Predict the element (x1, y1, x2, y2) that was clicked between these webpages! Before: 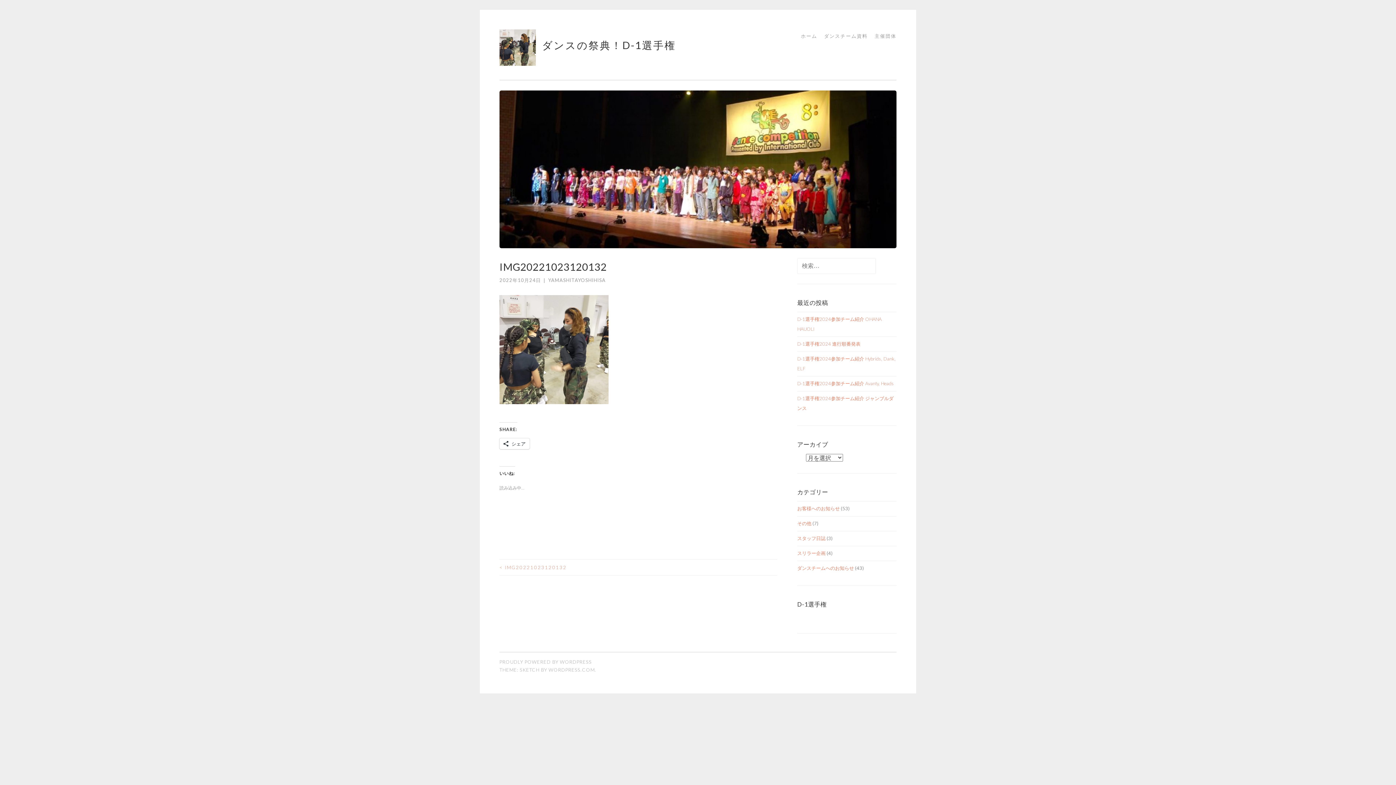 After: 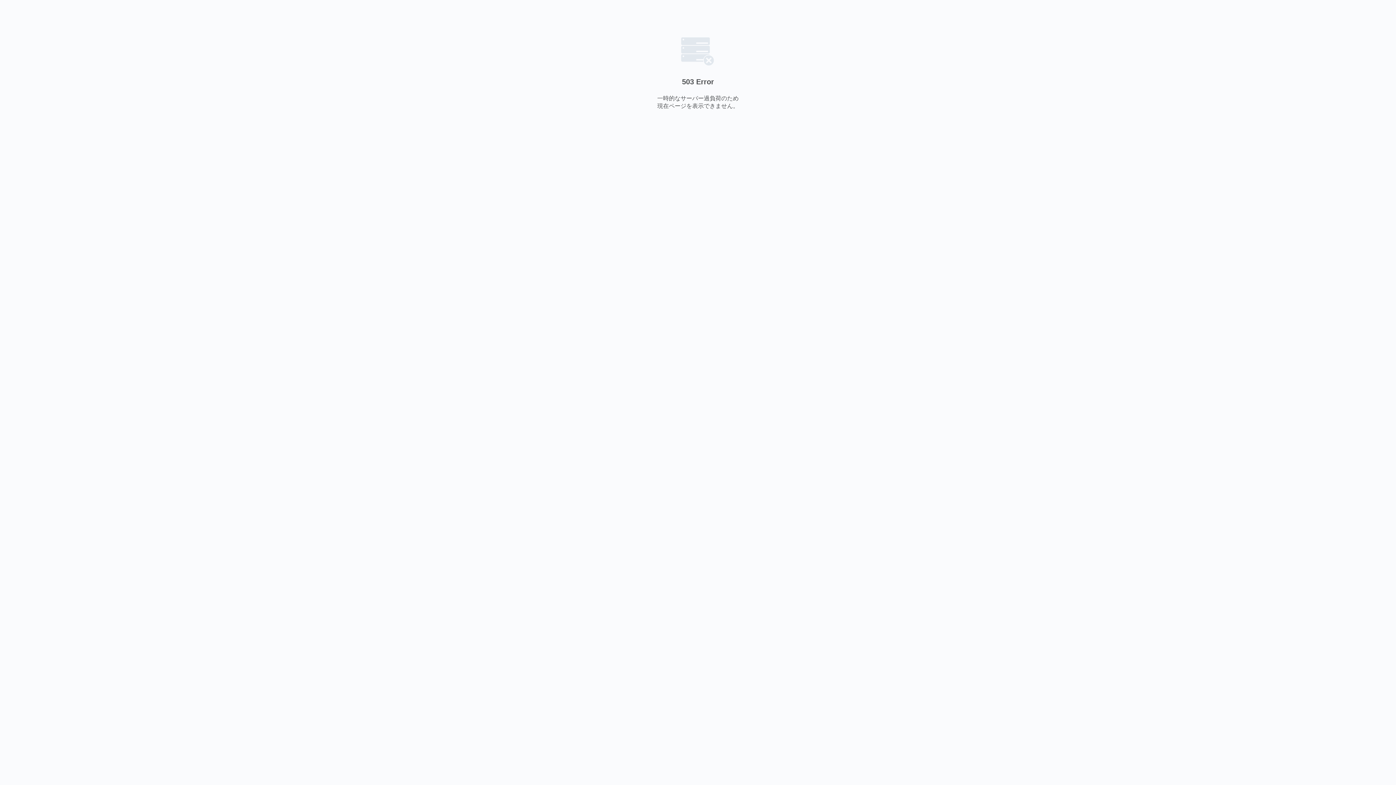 Action: bbox: (869, 29, 896, 42) label: 主催団体